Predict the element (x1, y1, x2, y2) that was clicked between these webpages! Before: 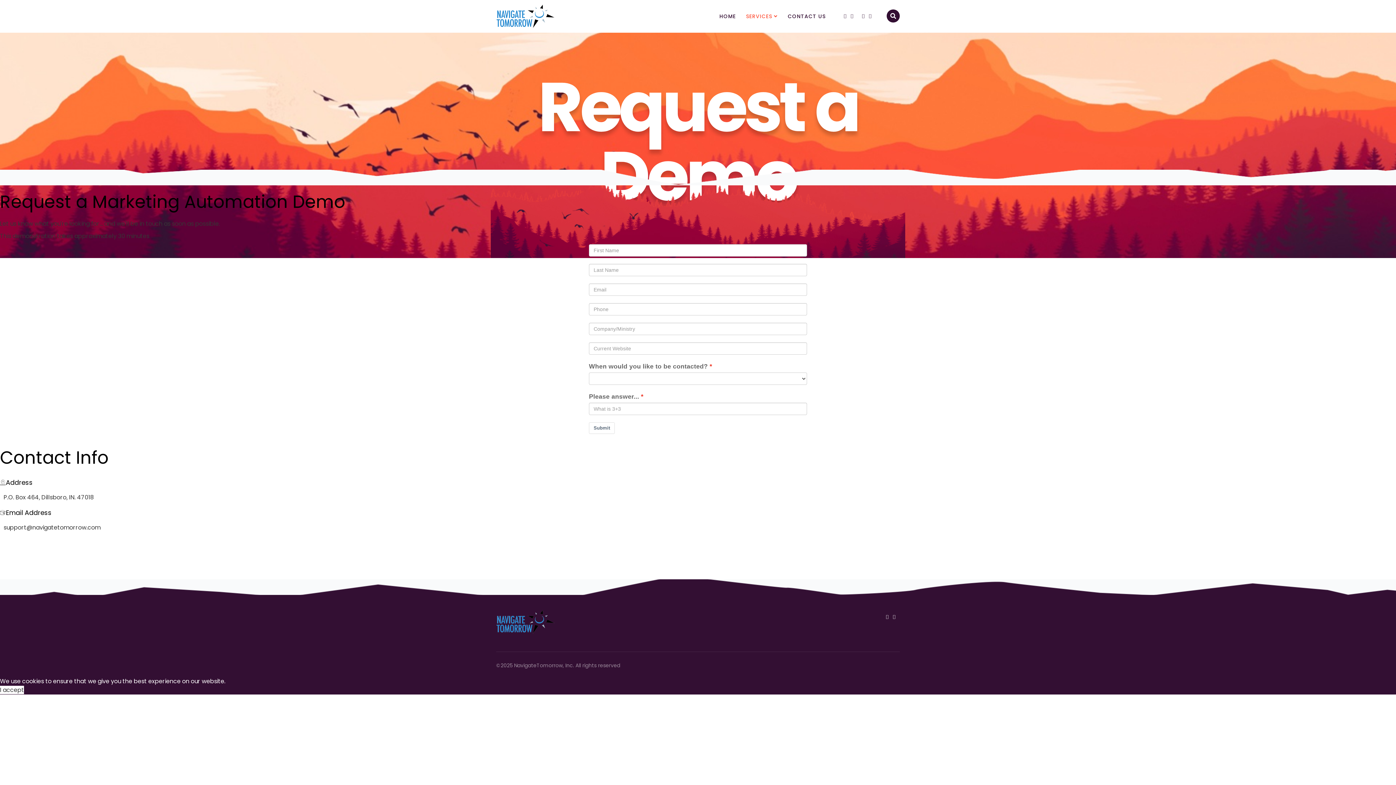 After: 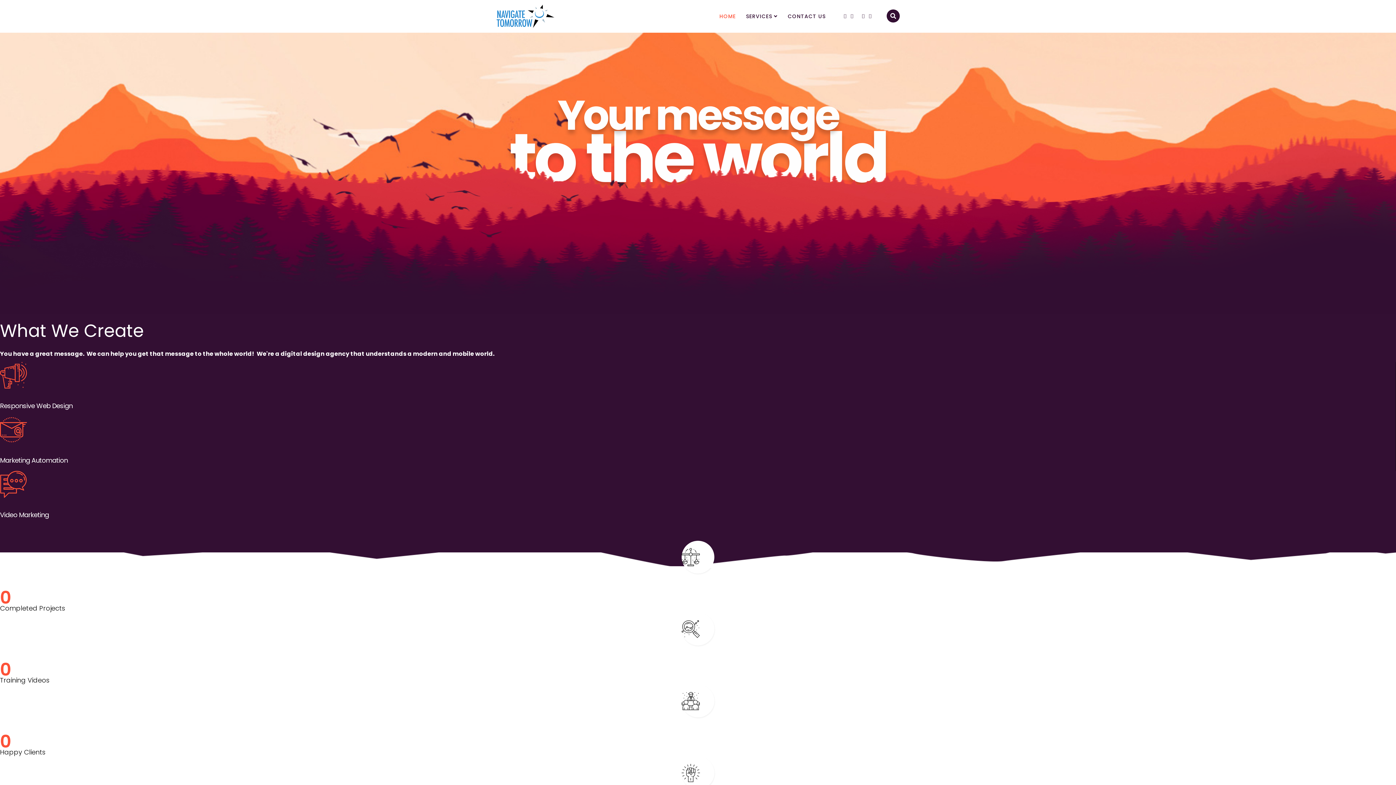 Action: bbox: (496, 0, 554, 32)